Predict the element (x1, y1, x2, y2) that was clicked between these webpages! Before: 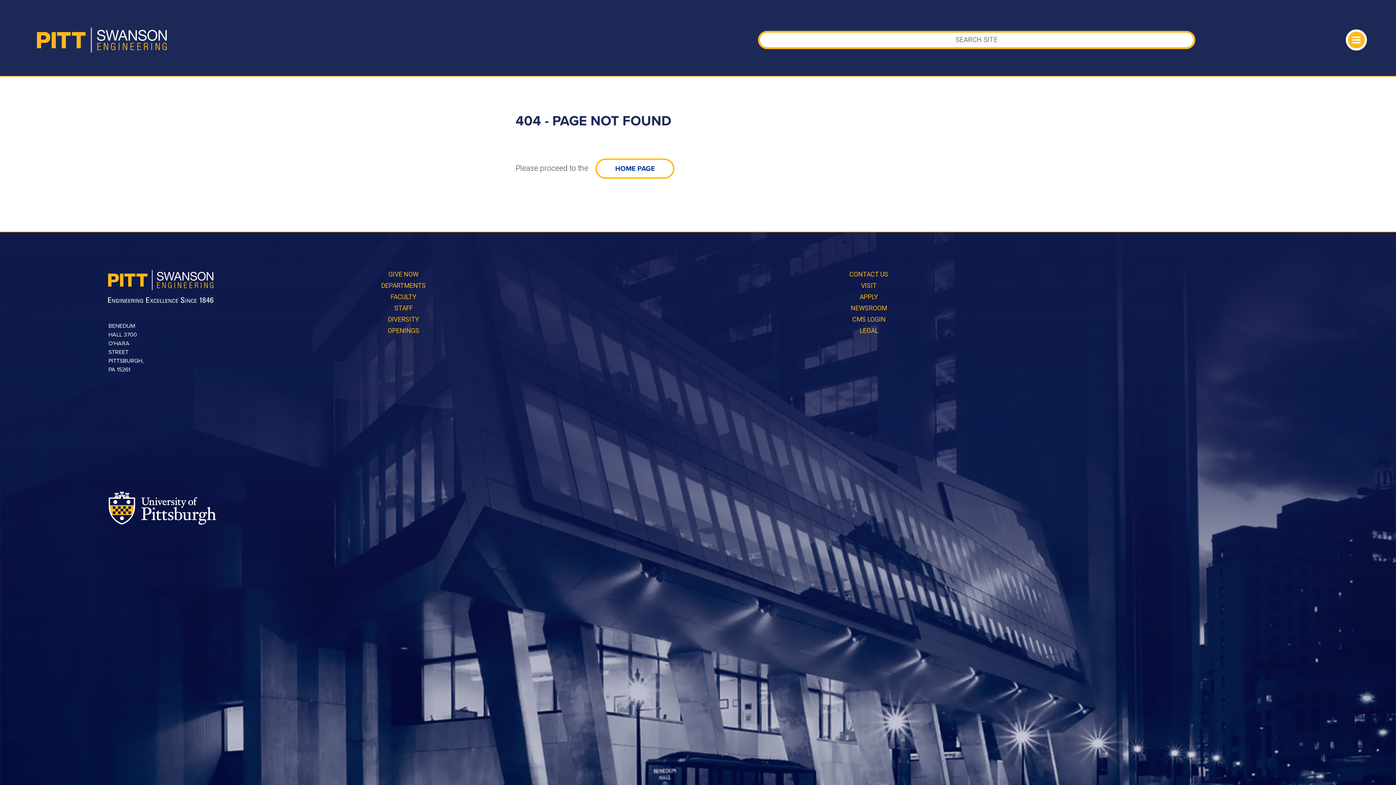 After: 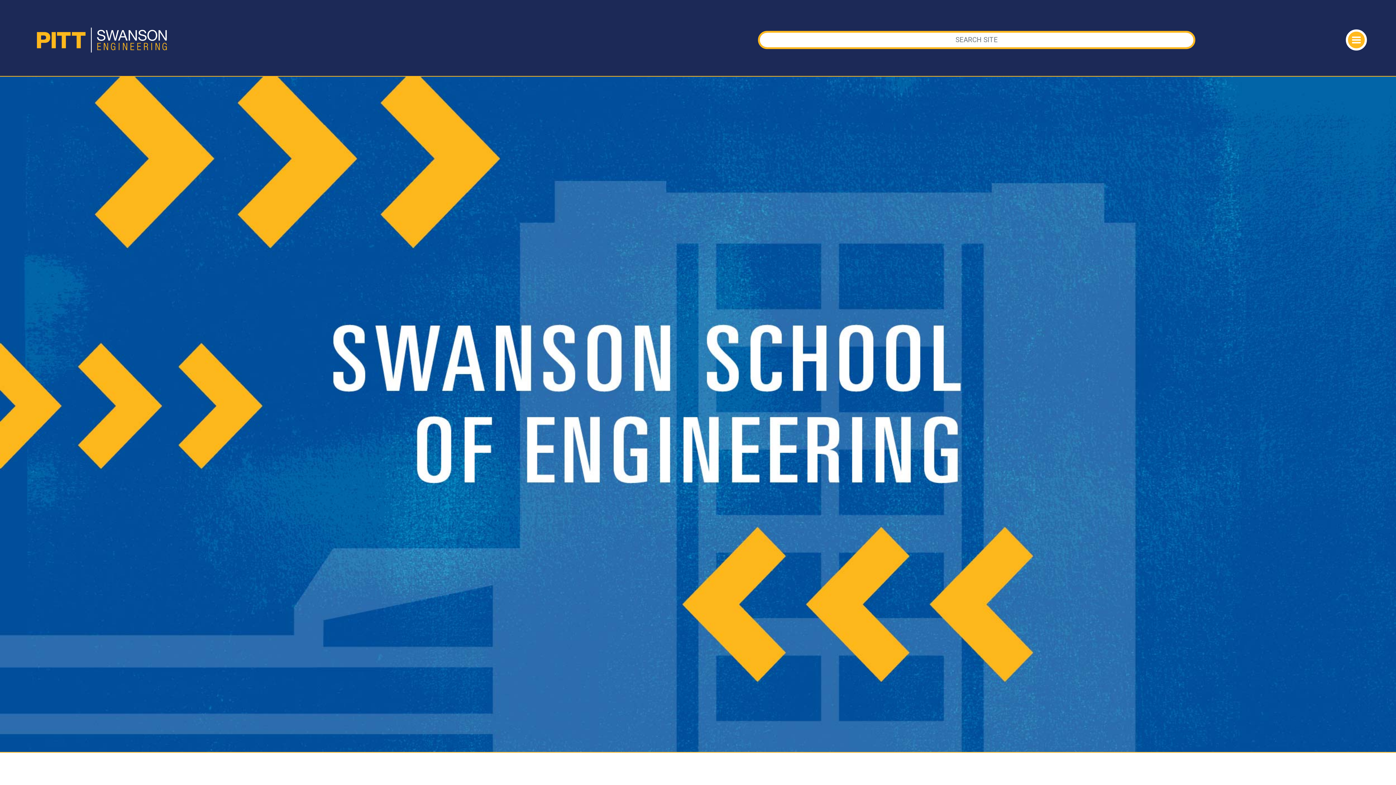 Action: label: DEPARTMENTS bbox: (381, 281, 425, 289)